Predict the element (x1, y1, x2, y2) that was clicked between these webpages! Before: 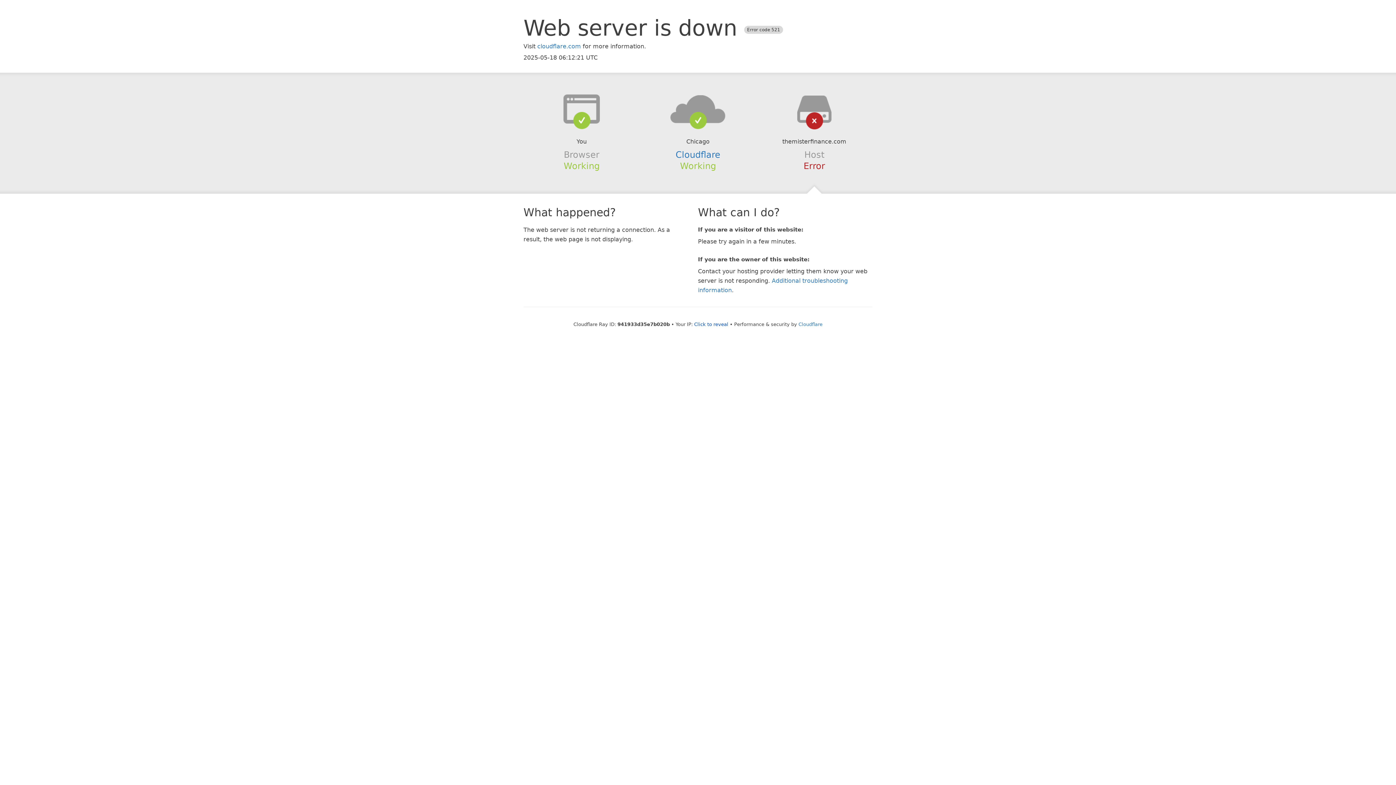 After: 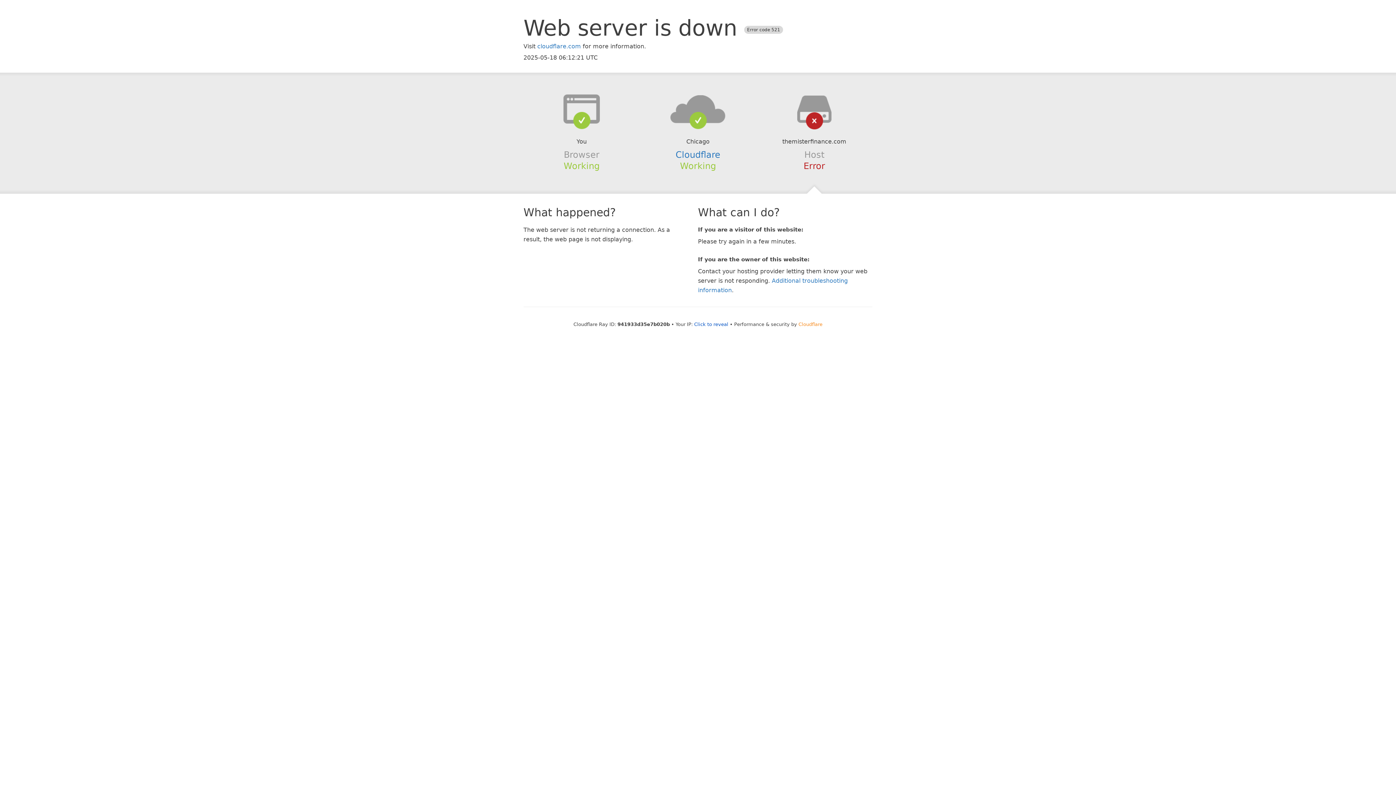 Action: bbox: (798, 321, 822, 327) label: Cloudflare